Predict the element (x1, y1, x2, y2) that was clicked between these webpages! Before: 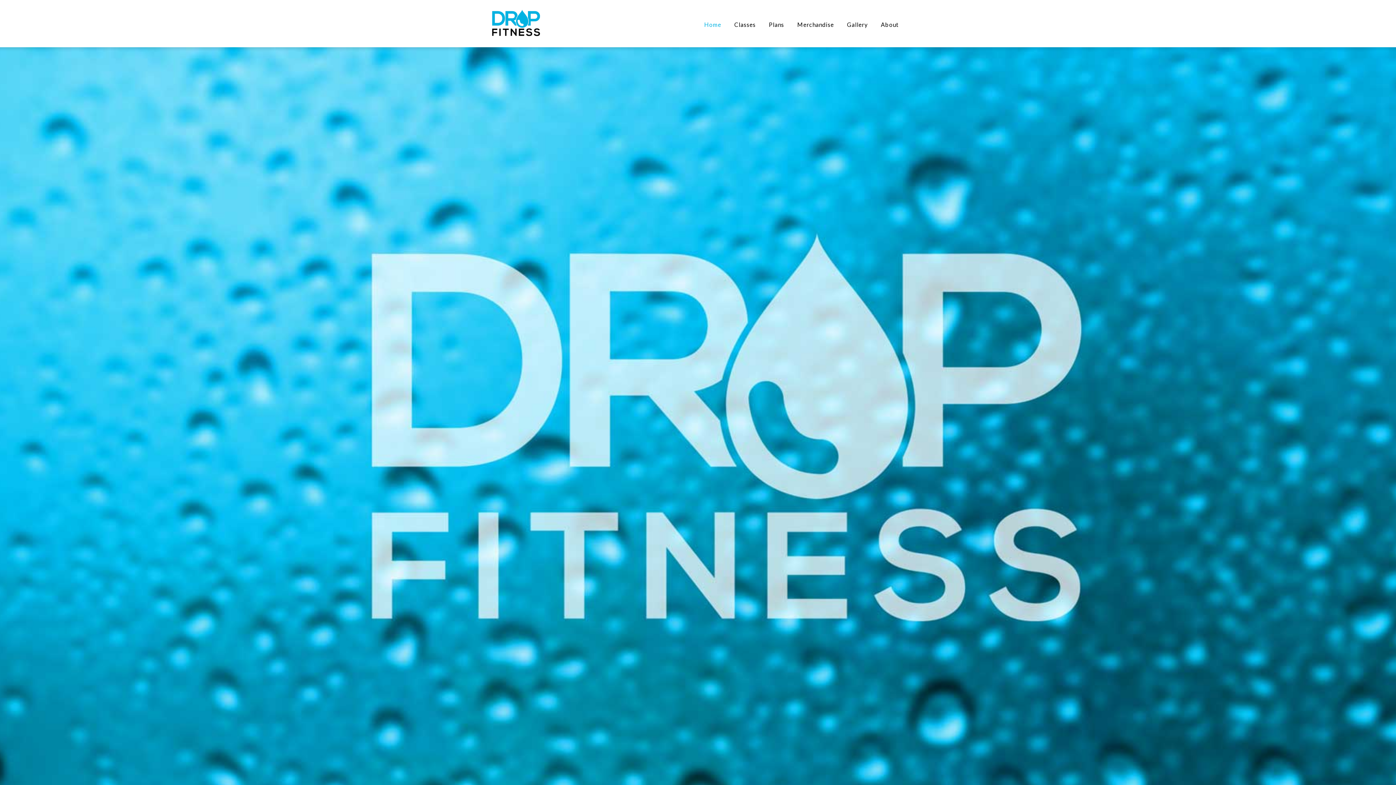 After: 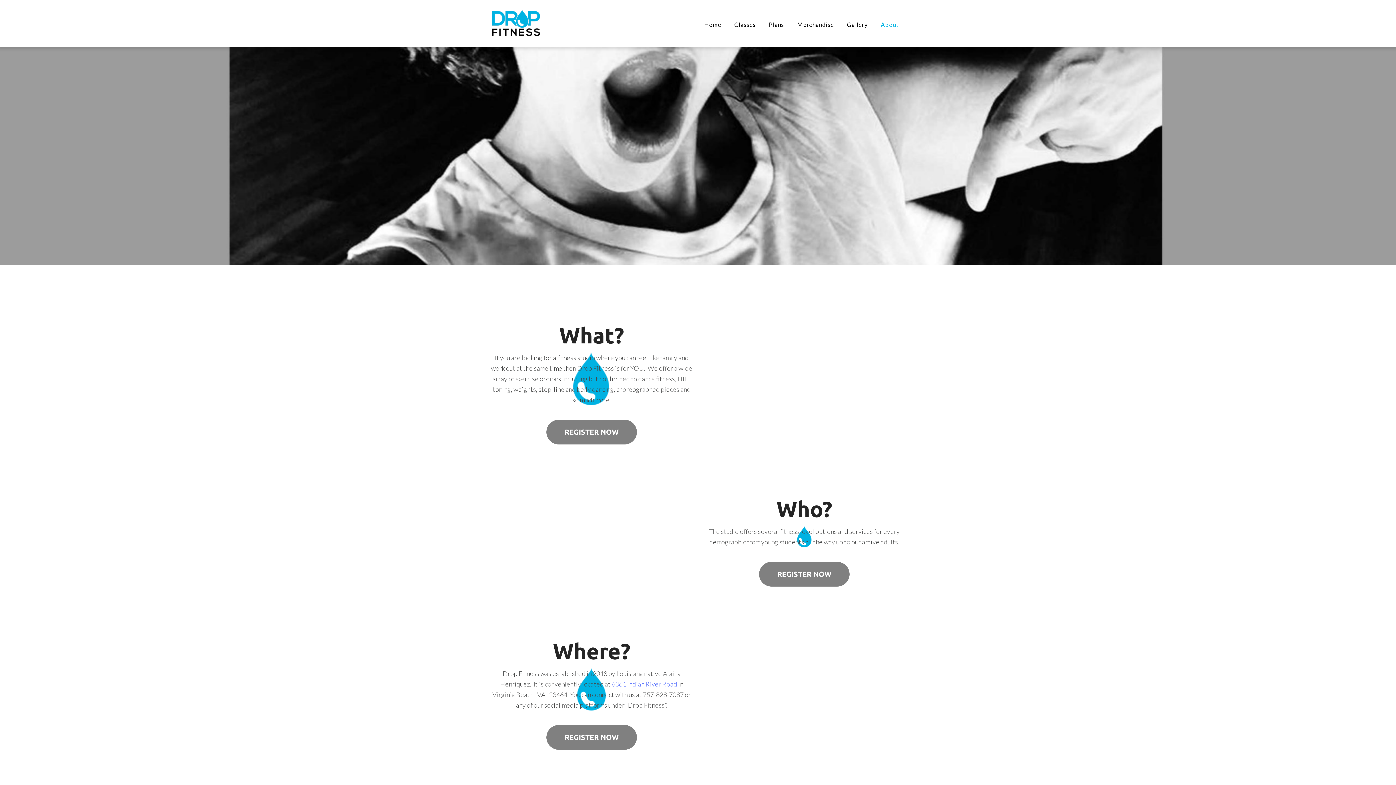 Action: label: About bbox: (874, 8, 905, 41)